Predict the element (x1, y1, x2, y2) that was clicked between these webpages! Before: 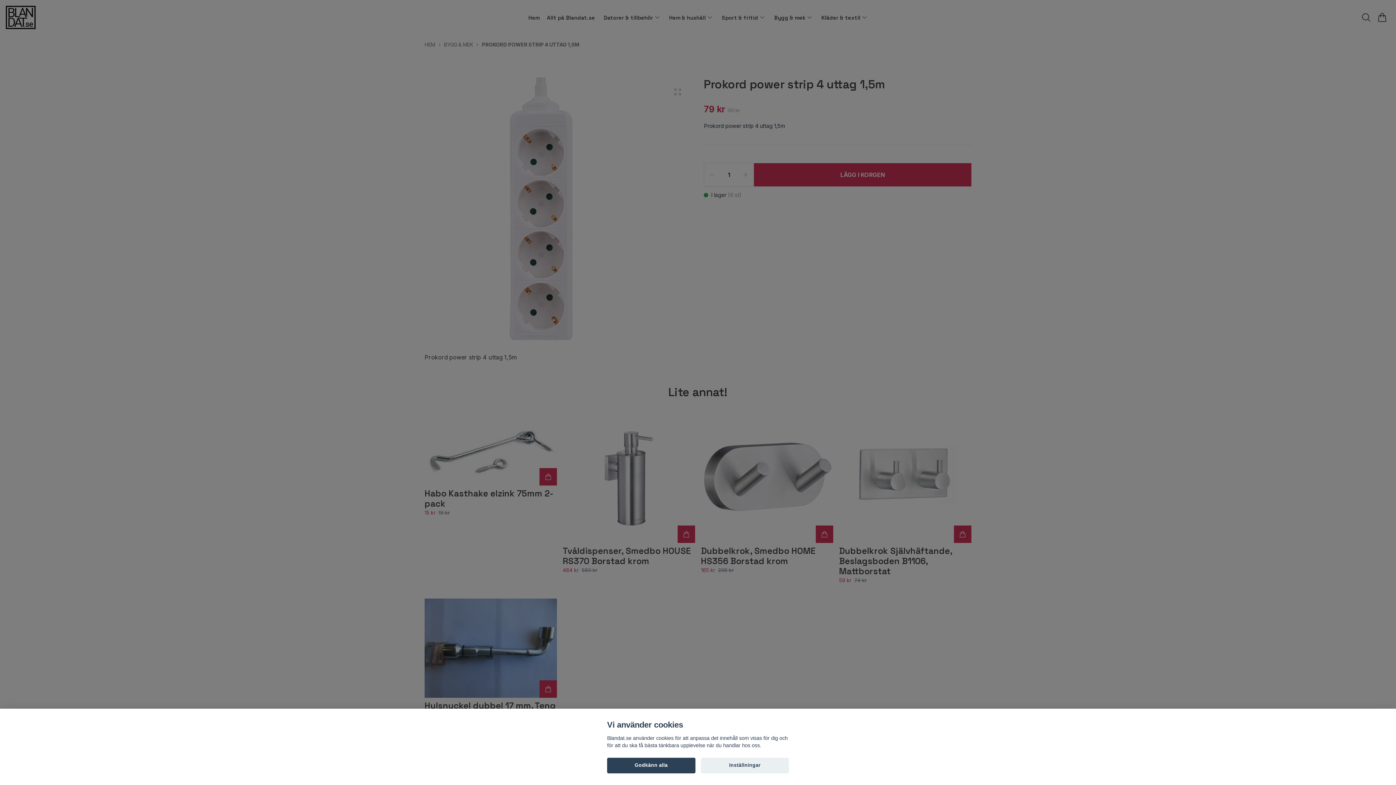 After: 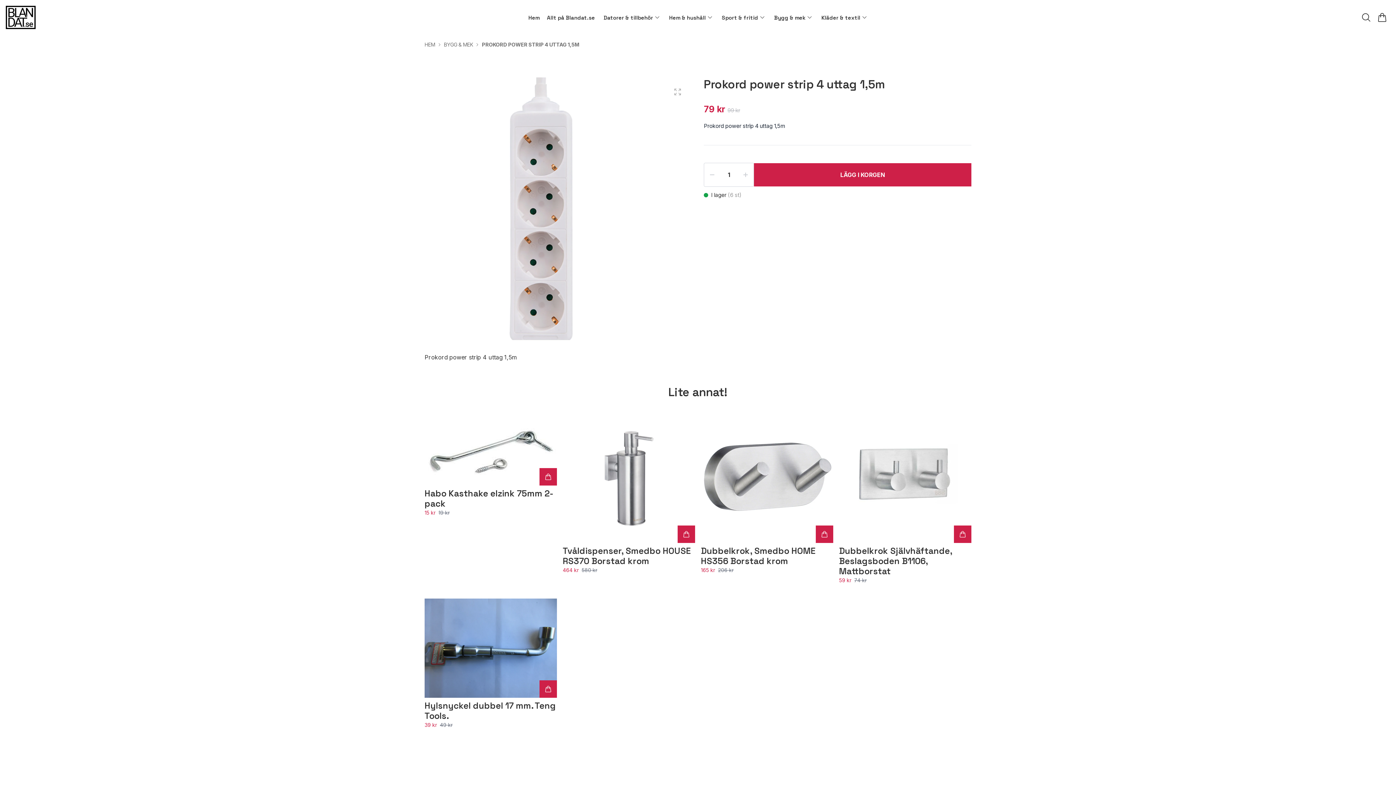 Action: bbox: (607, 758, 695, 773) label: Godkänn alla